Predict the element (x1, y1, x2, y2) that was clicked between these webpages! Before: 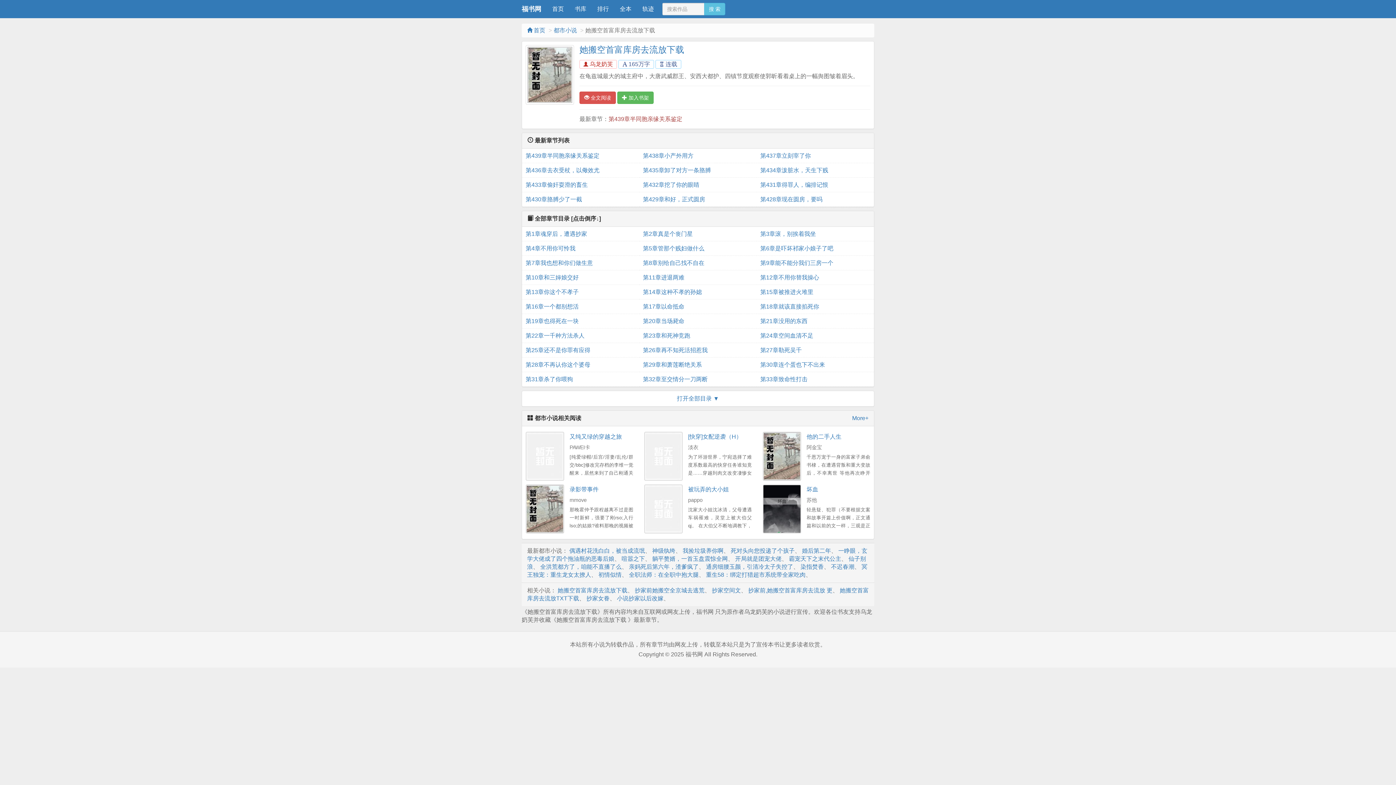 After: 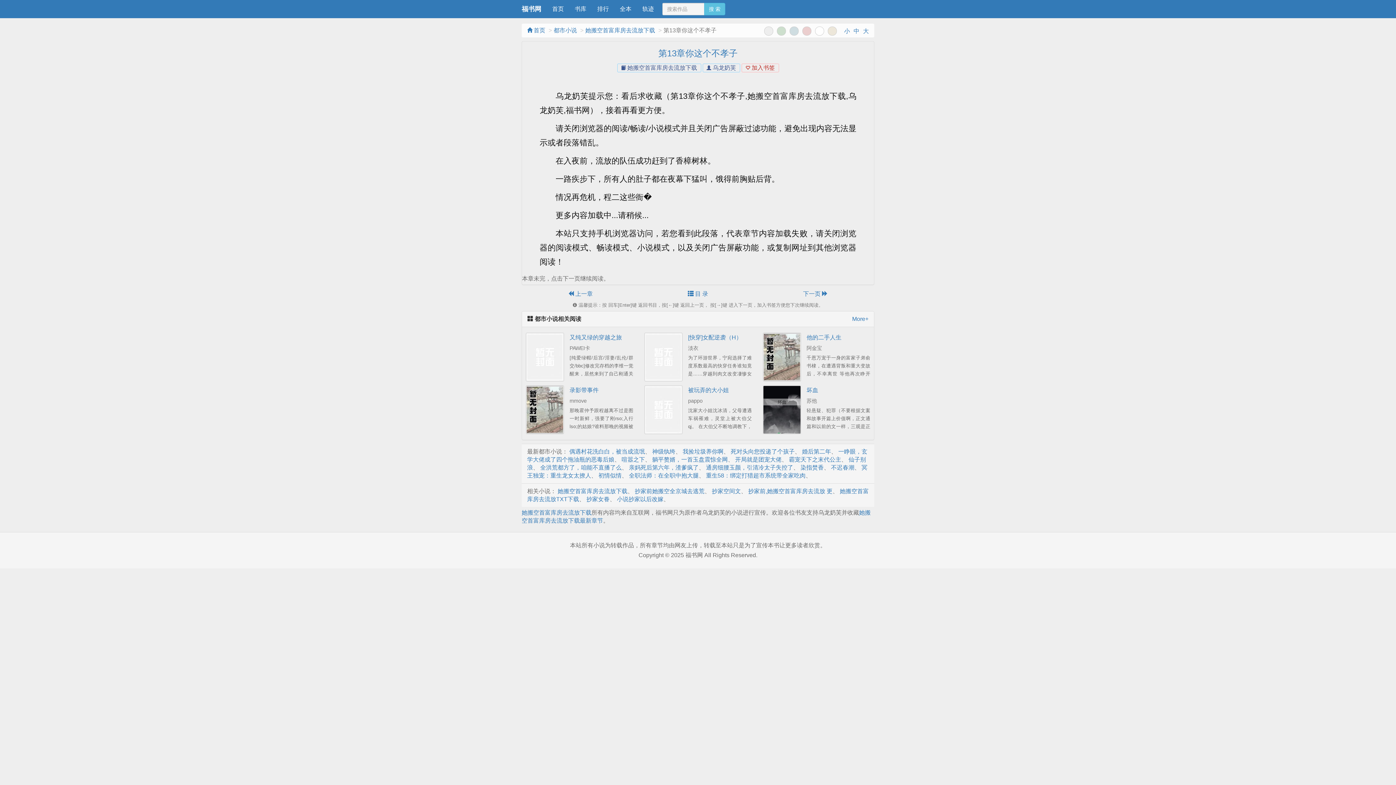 Action: bbox: (525, 285, 635, 299) label: 第13章你这个不孝子